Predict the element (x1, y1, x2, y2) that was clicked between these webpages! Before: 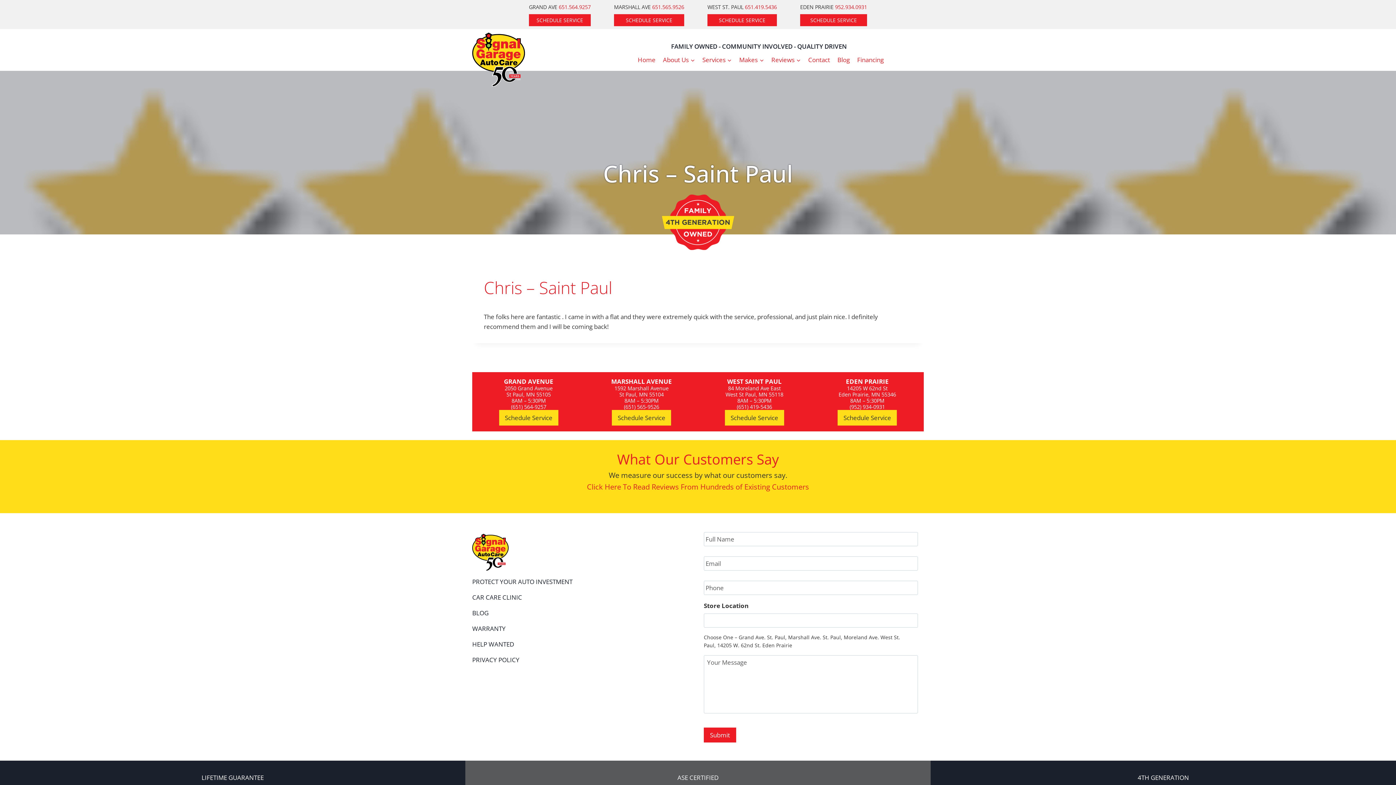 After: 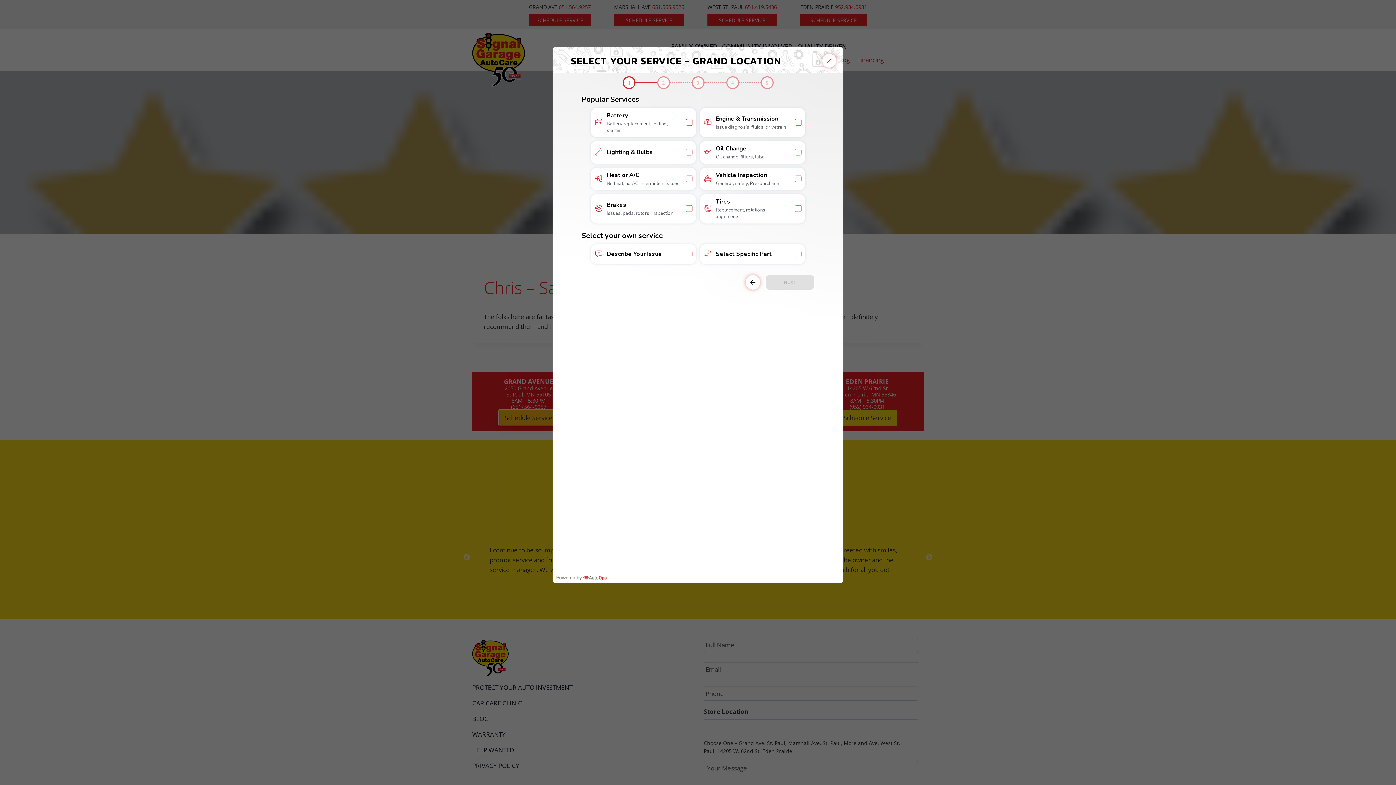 Action: bbox: (499, 410, 558, 425) label: Schedule Service